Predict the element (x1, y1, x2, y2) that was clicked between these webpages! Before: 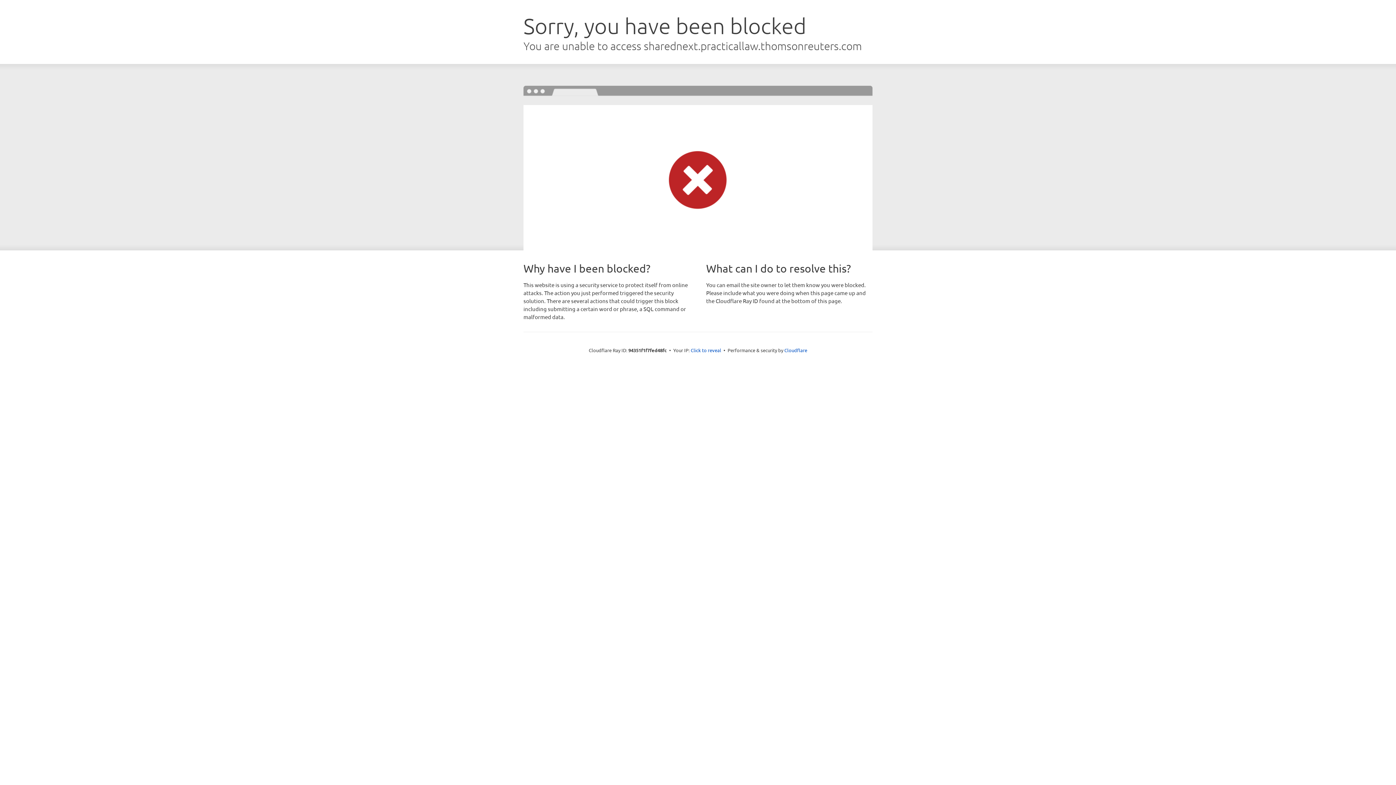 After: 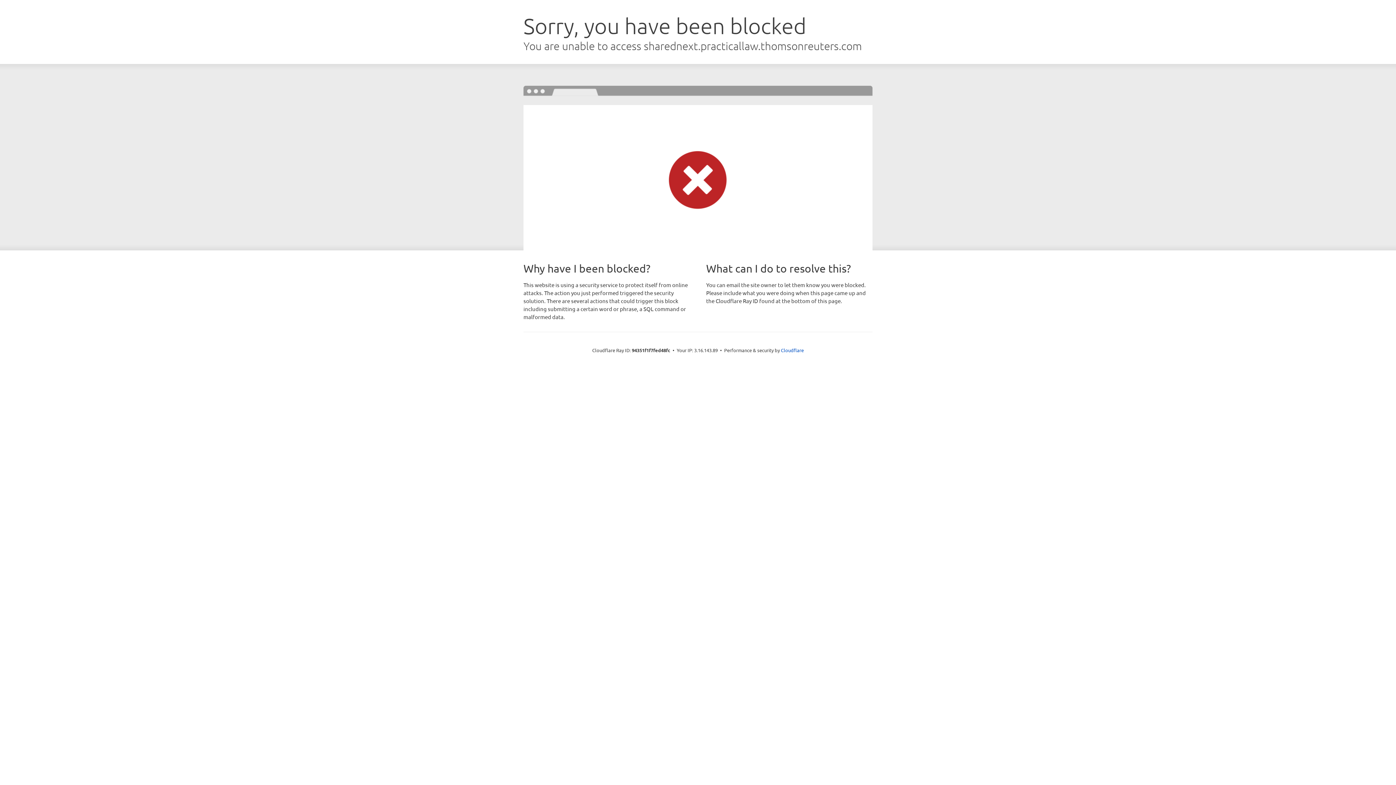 Action: label: Click to reveal bbox: (690, 346, 721, 353)